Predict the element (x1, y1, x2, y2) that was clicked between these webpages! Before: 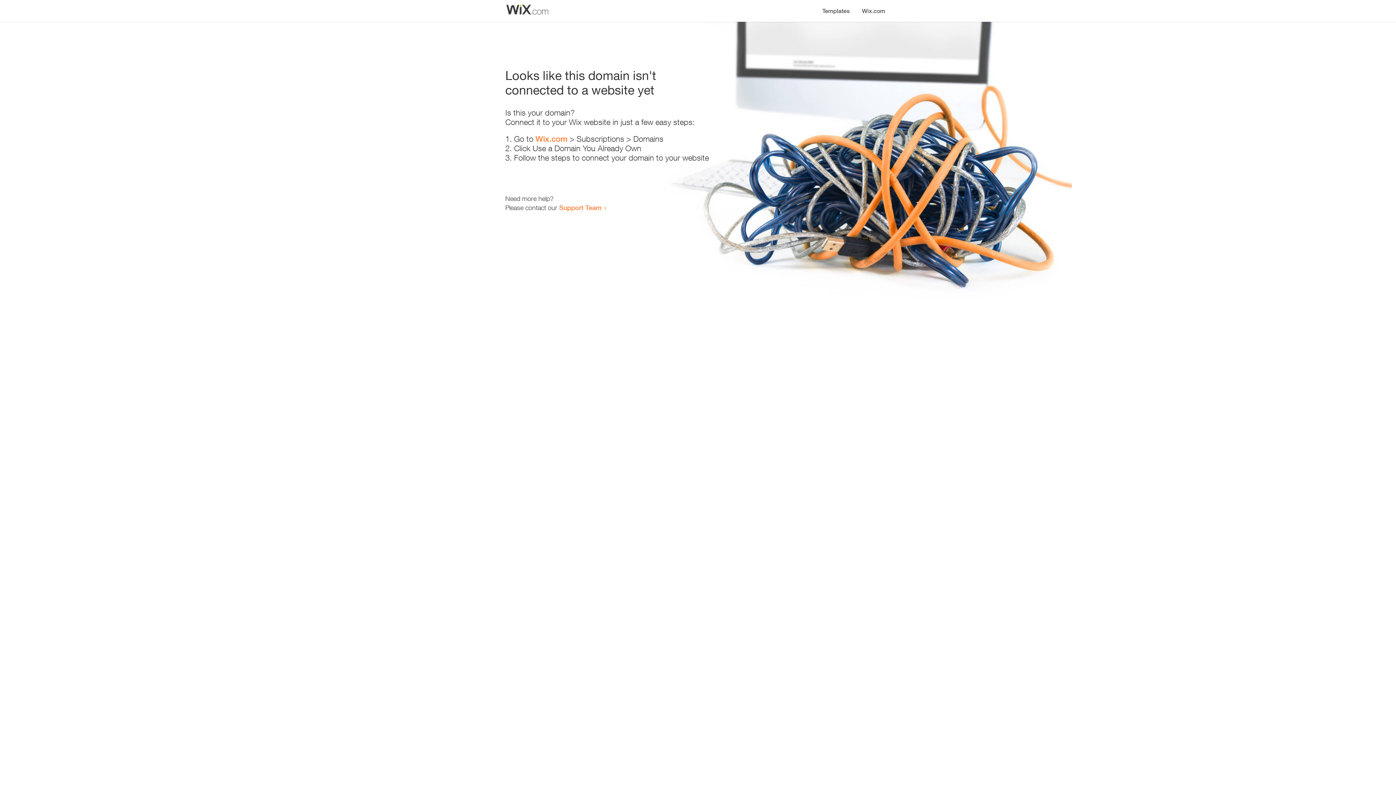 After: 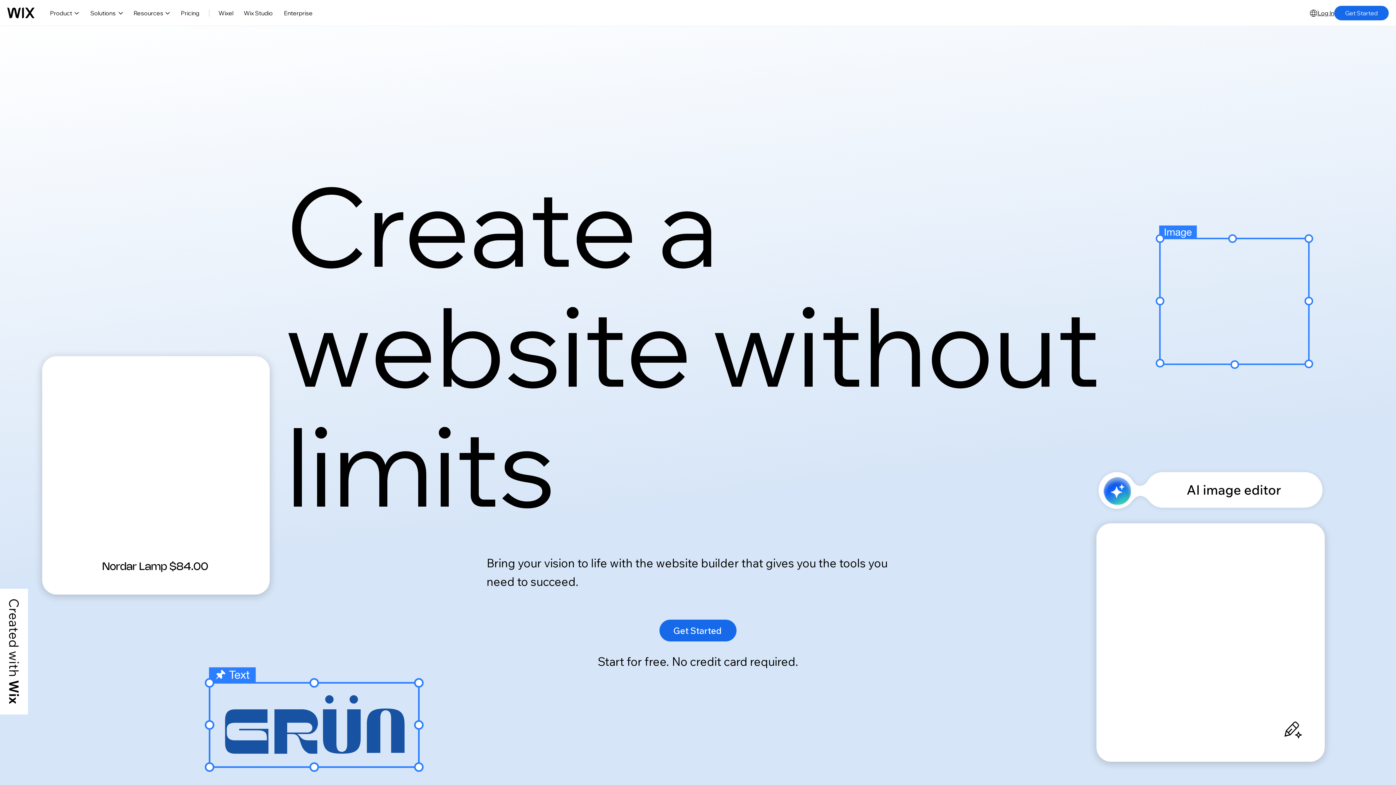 Action: label: Wix.com bbox: (856, 0, 890, 14)